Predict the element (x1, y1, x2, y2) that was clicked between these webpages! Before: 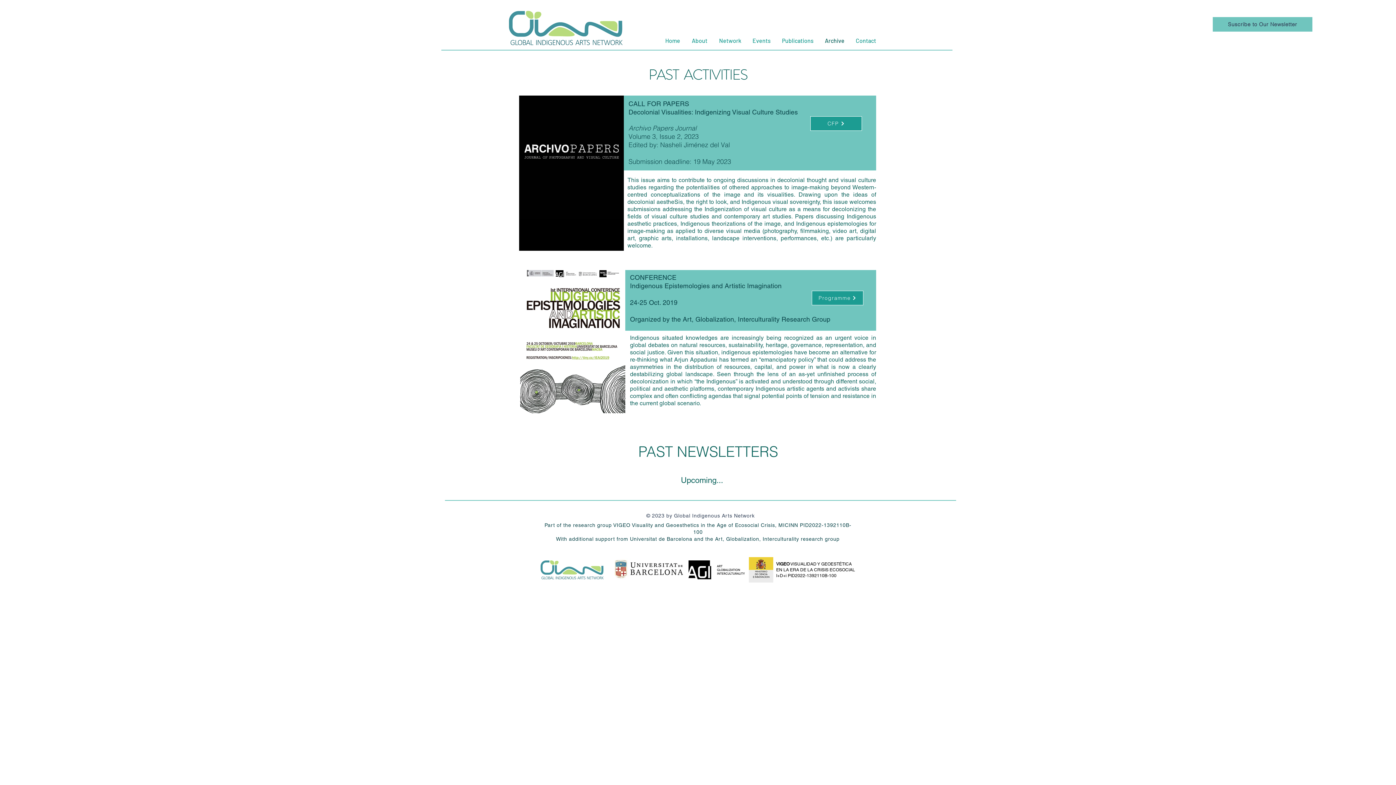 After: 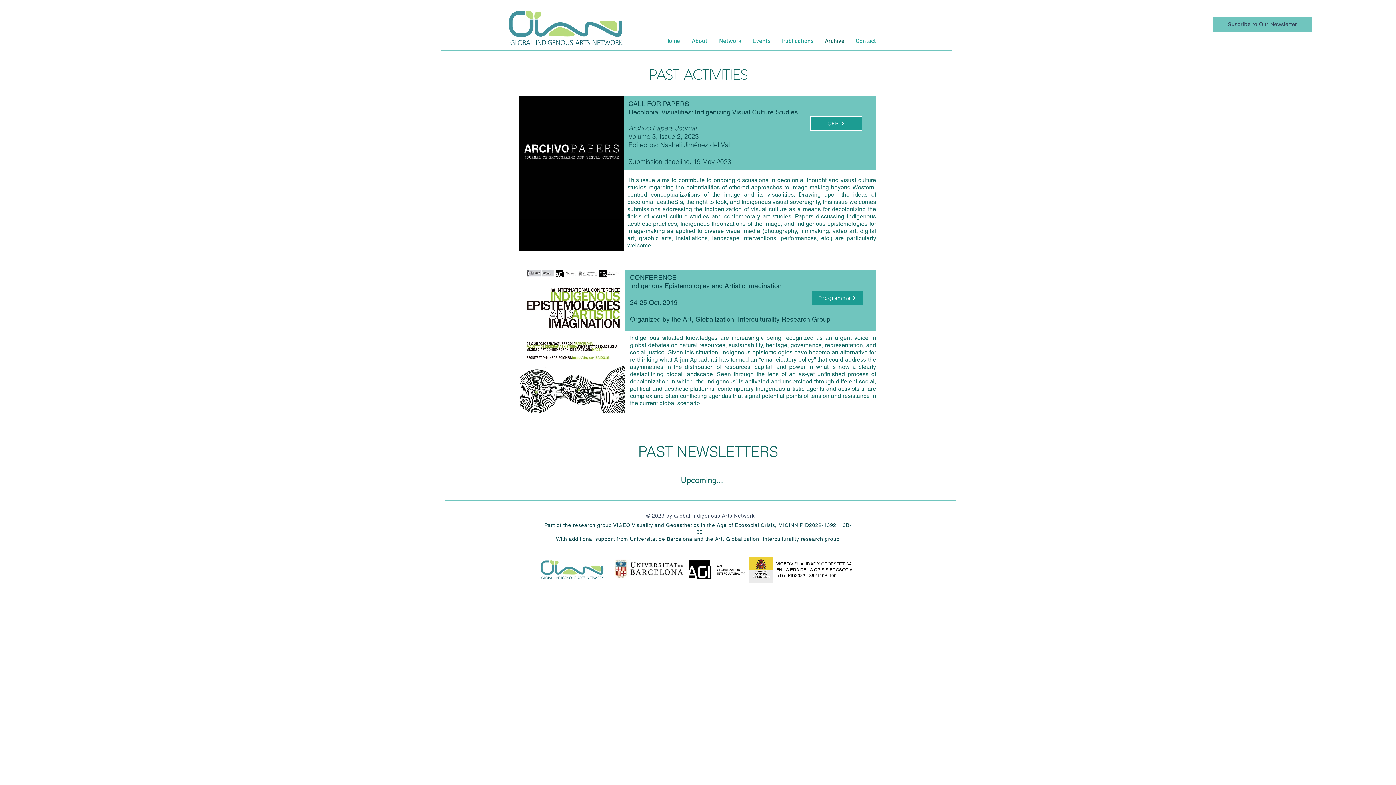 Action: bbox: (519, 95, 624, 227)